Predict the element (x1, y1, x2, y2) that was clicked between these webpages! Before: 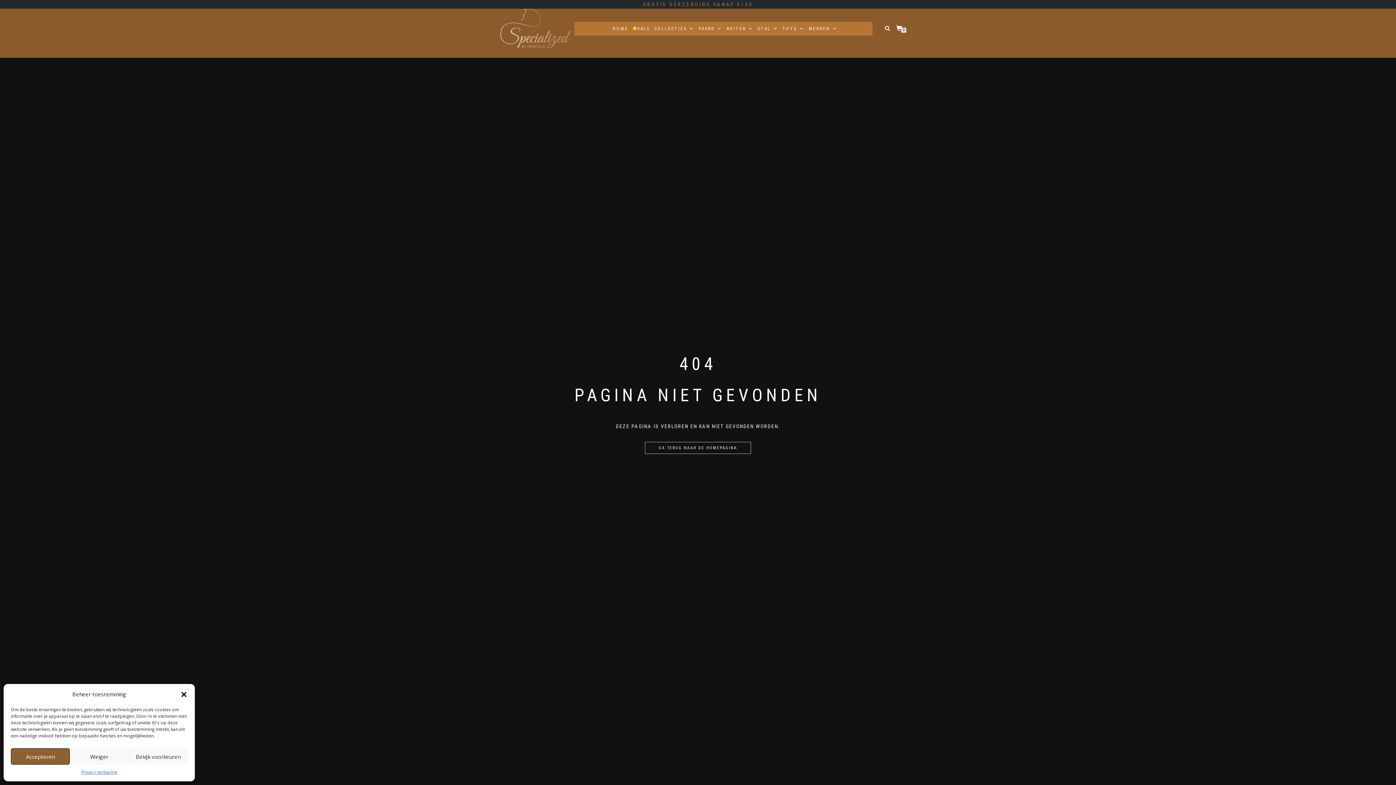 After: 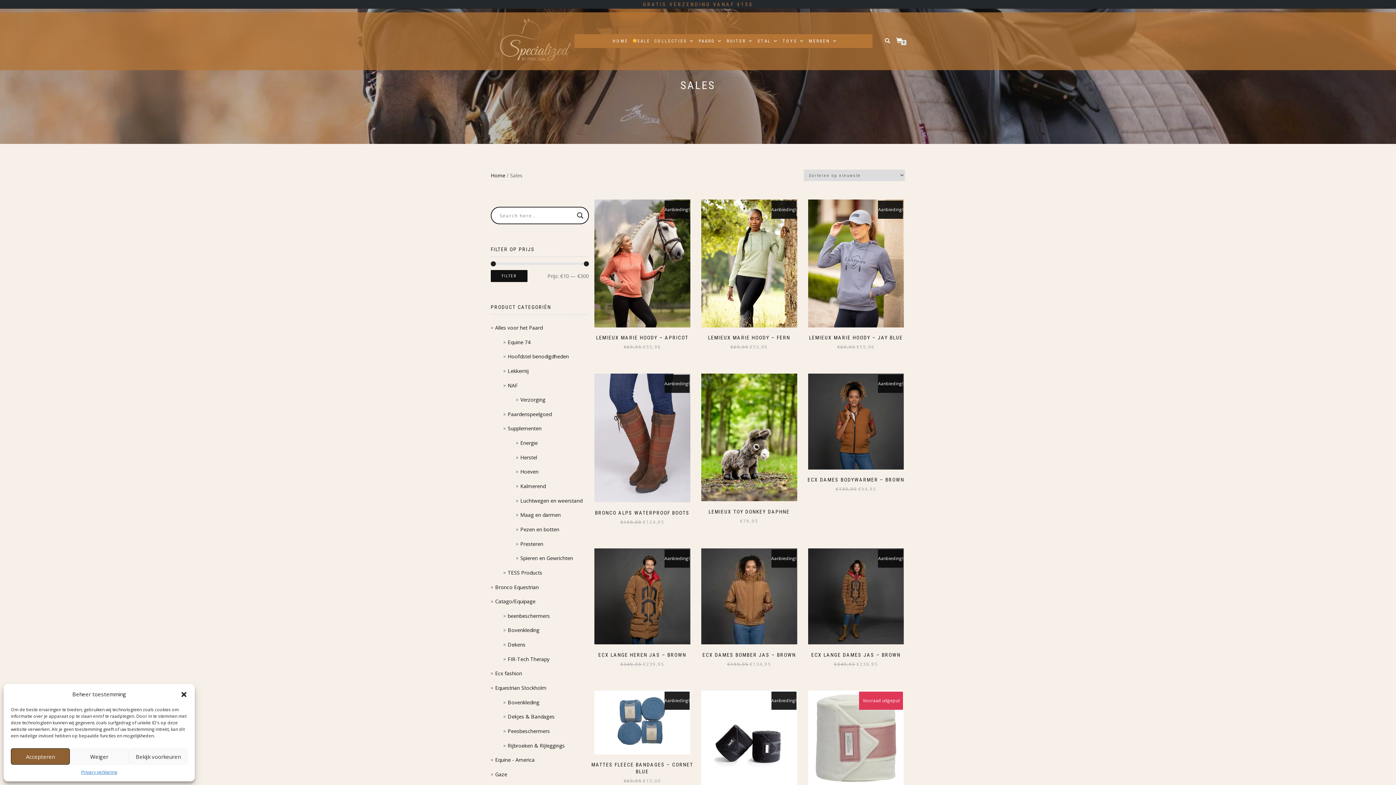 Action: bbox: (628, 21, 650, 35) label: SALE